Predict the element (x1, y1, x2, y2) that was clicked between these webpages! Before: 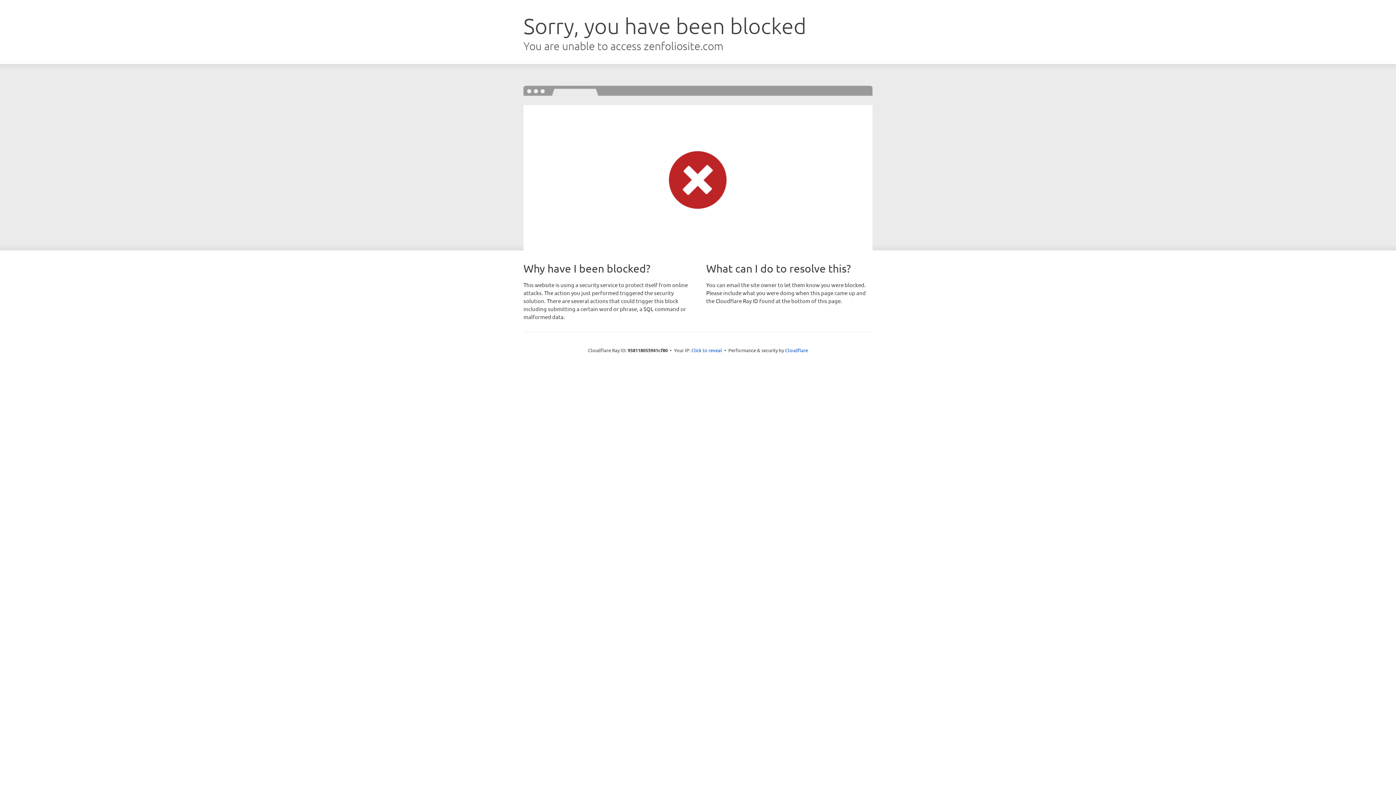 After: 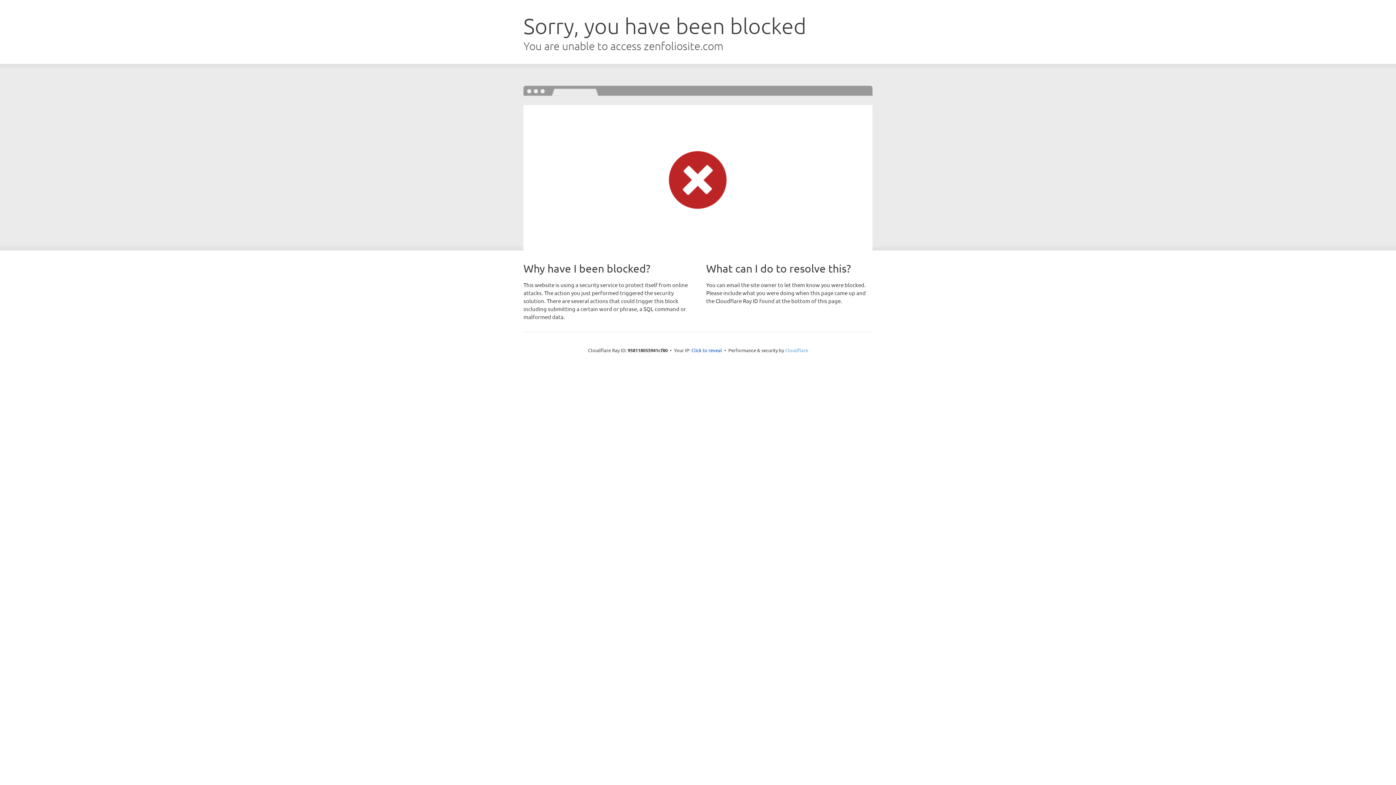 Action: label: Cloudflare bbox: (785, 347, 808, 353)